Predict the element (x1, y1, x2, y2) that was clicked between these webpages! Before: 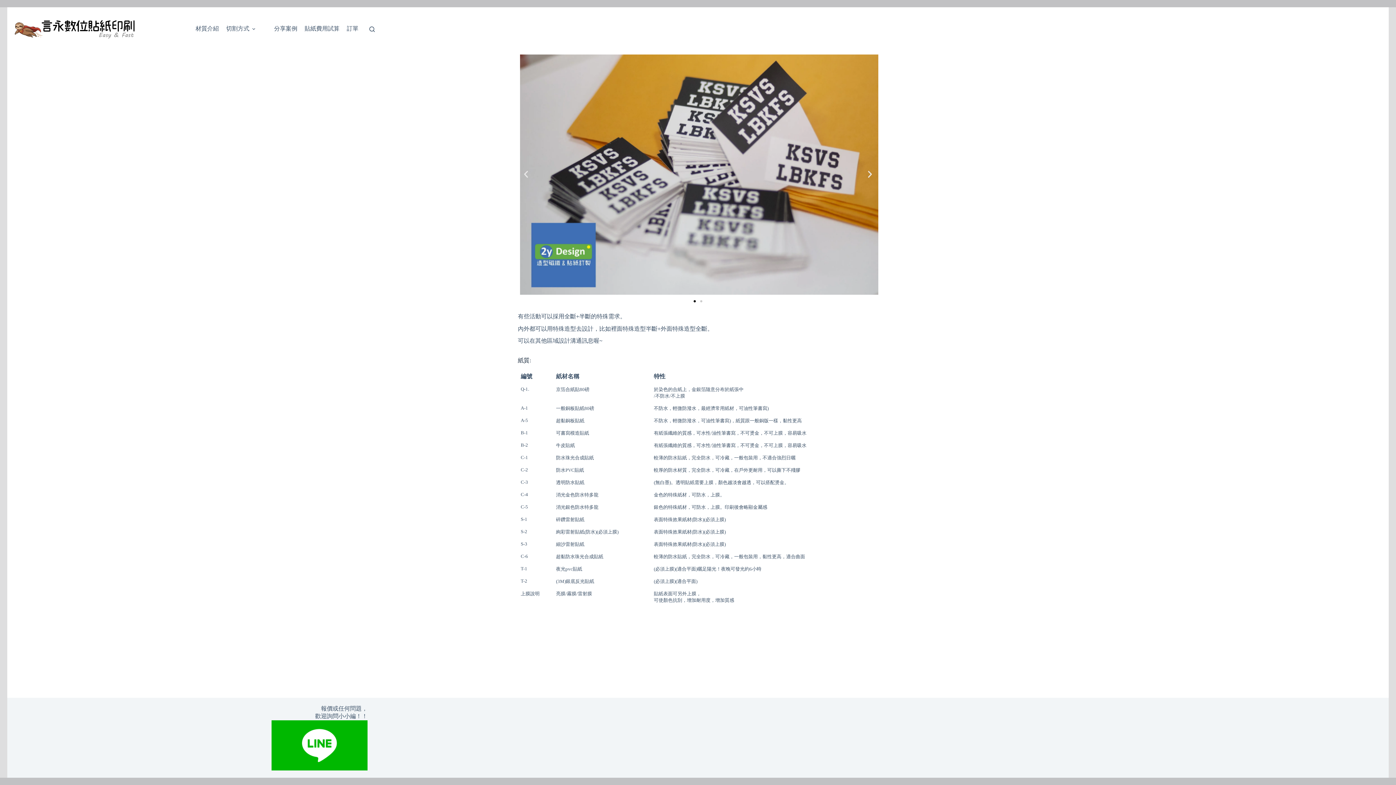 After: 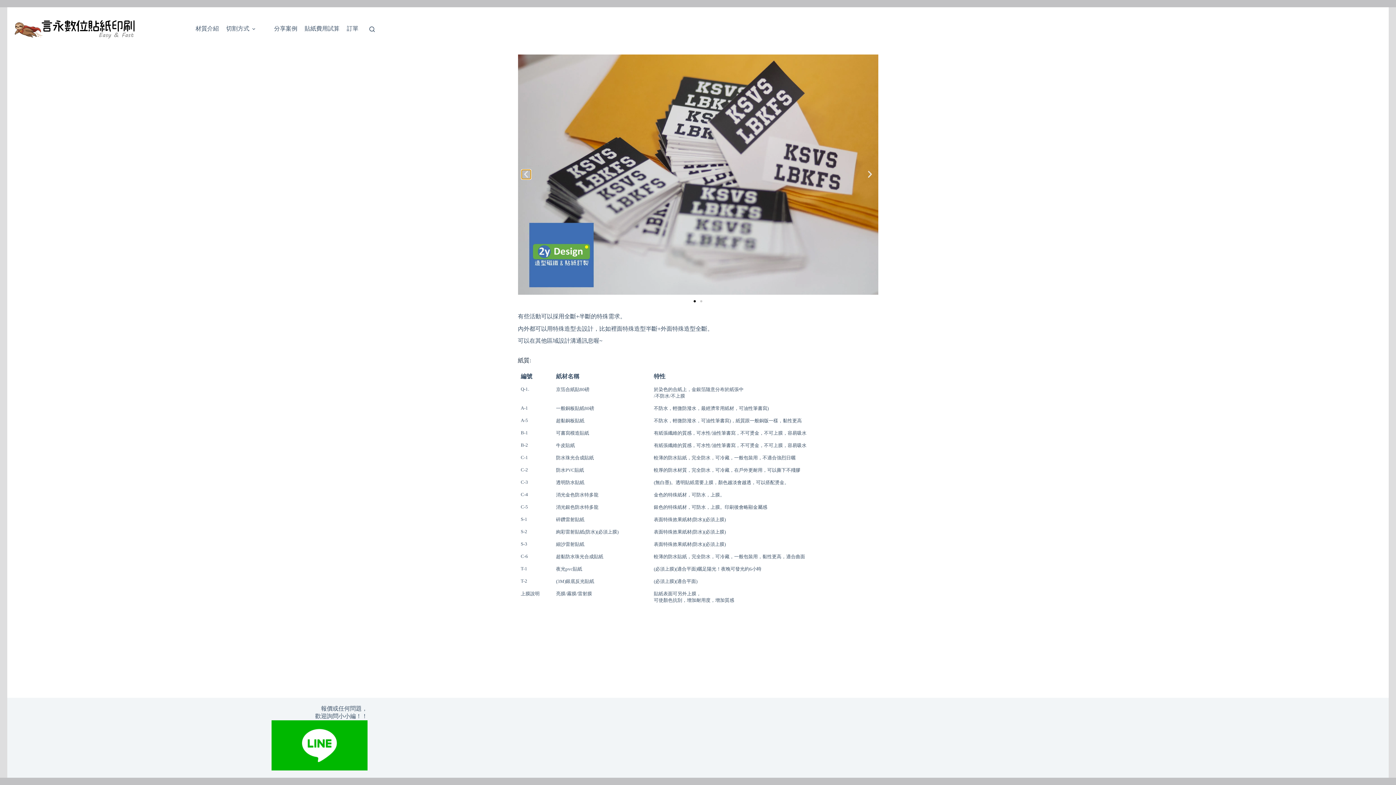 Action: bbox: (521, 170, 530, 179) label: Previous slide